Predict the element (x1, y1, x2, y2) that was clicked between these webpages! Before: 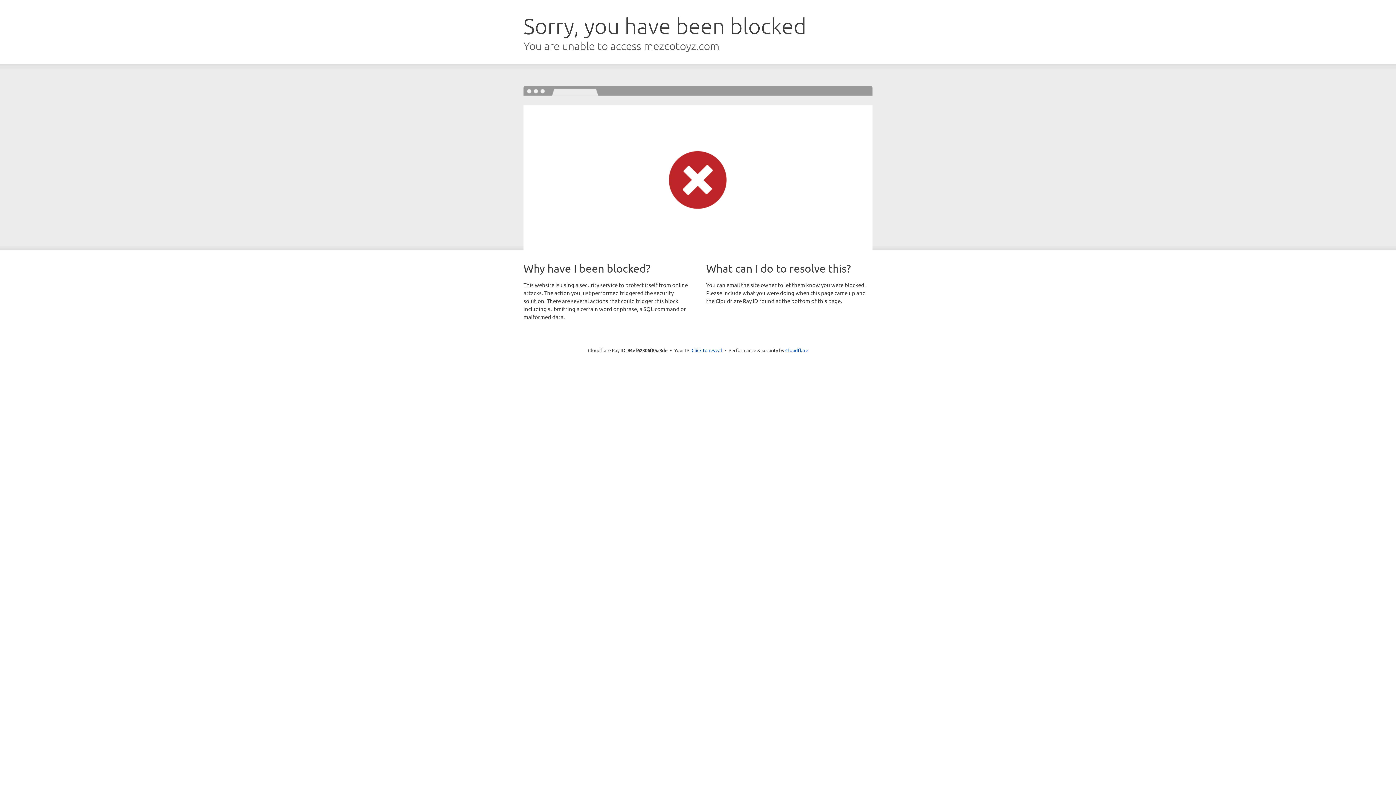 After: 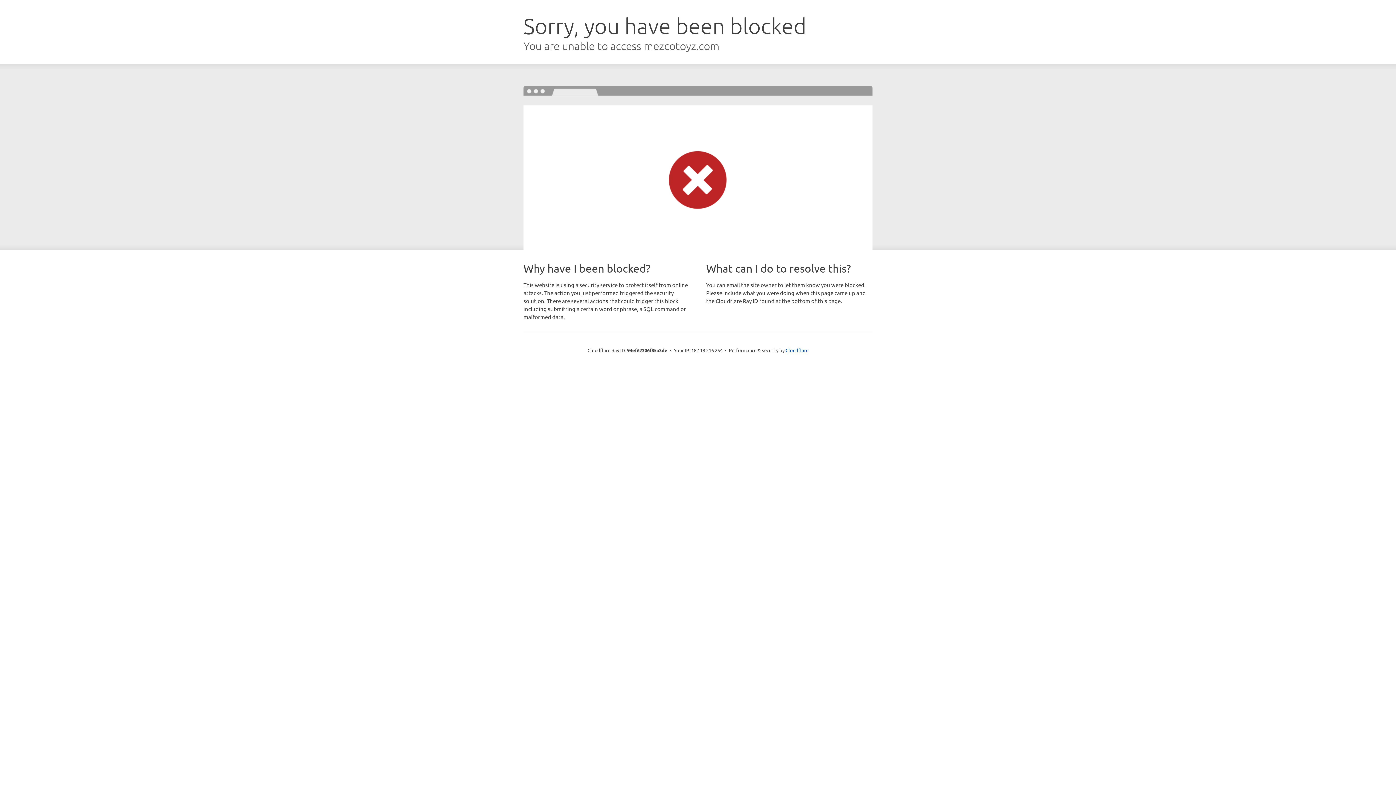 Action: bbox: (691, 346, 722, 353) label: Click to reveal